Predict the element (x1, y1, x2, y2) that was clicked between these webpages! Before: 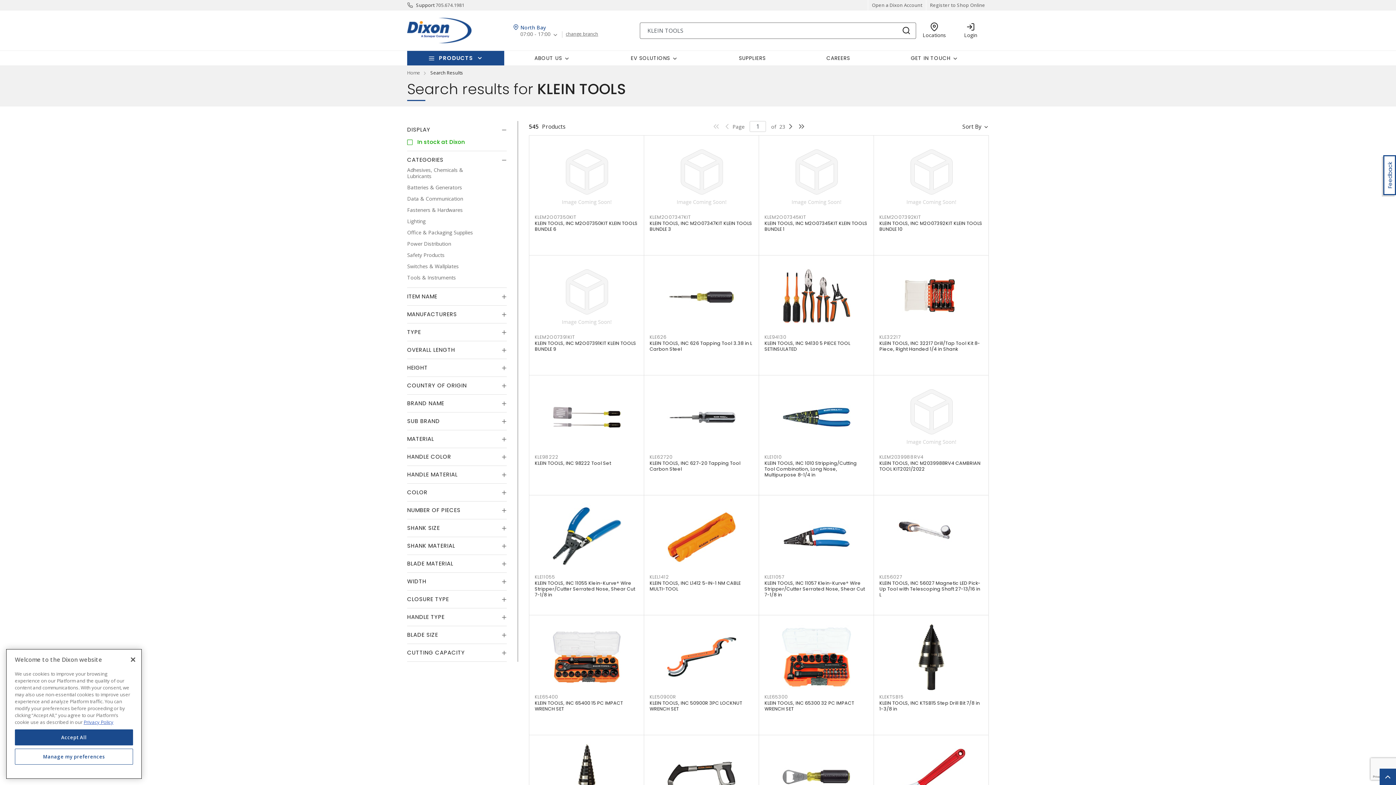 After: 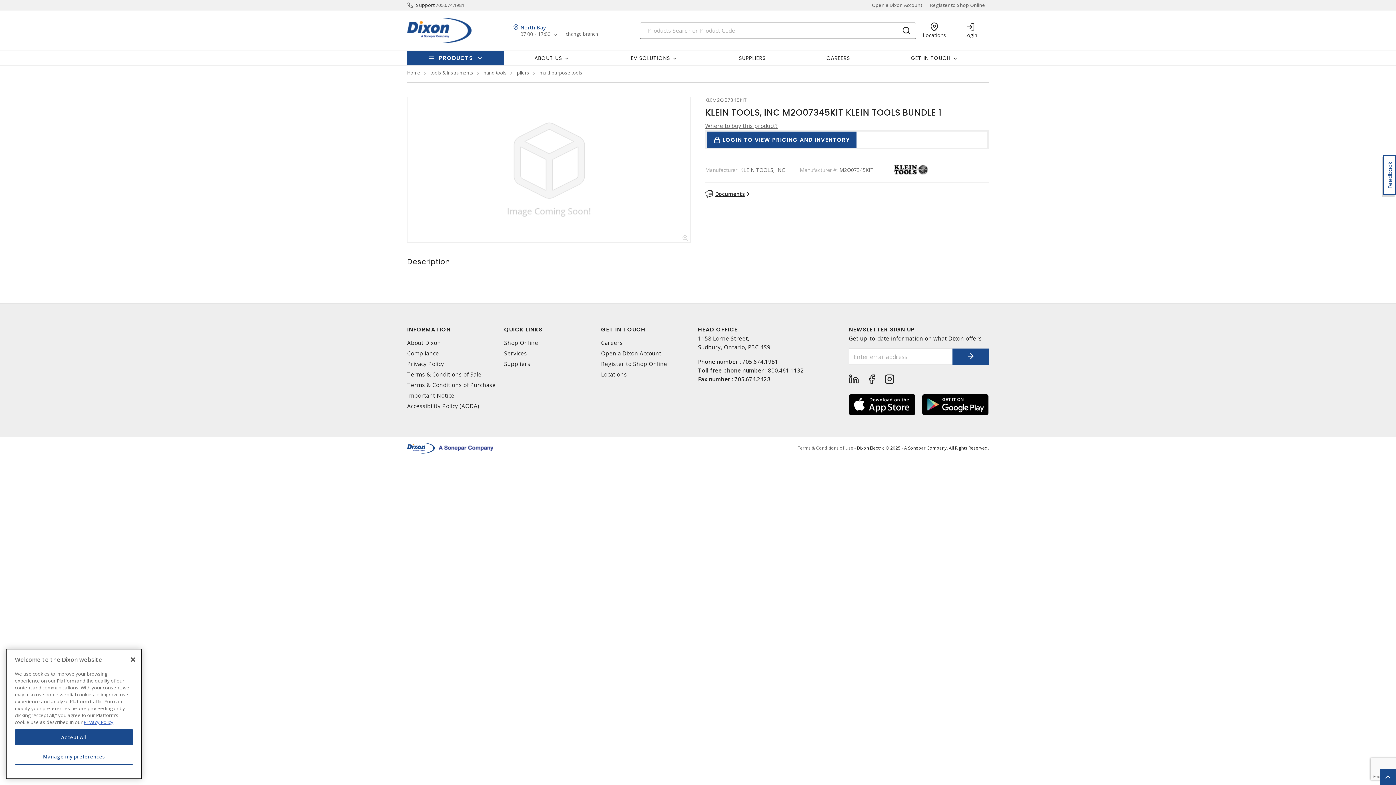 Action: label: KLEM2O07345KIT bbox: (764, 214, 806, 220)